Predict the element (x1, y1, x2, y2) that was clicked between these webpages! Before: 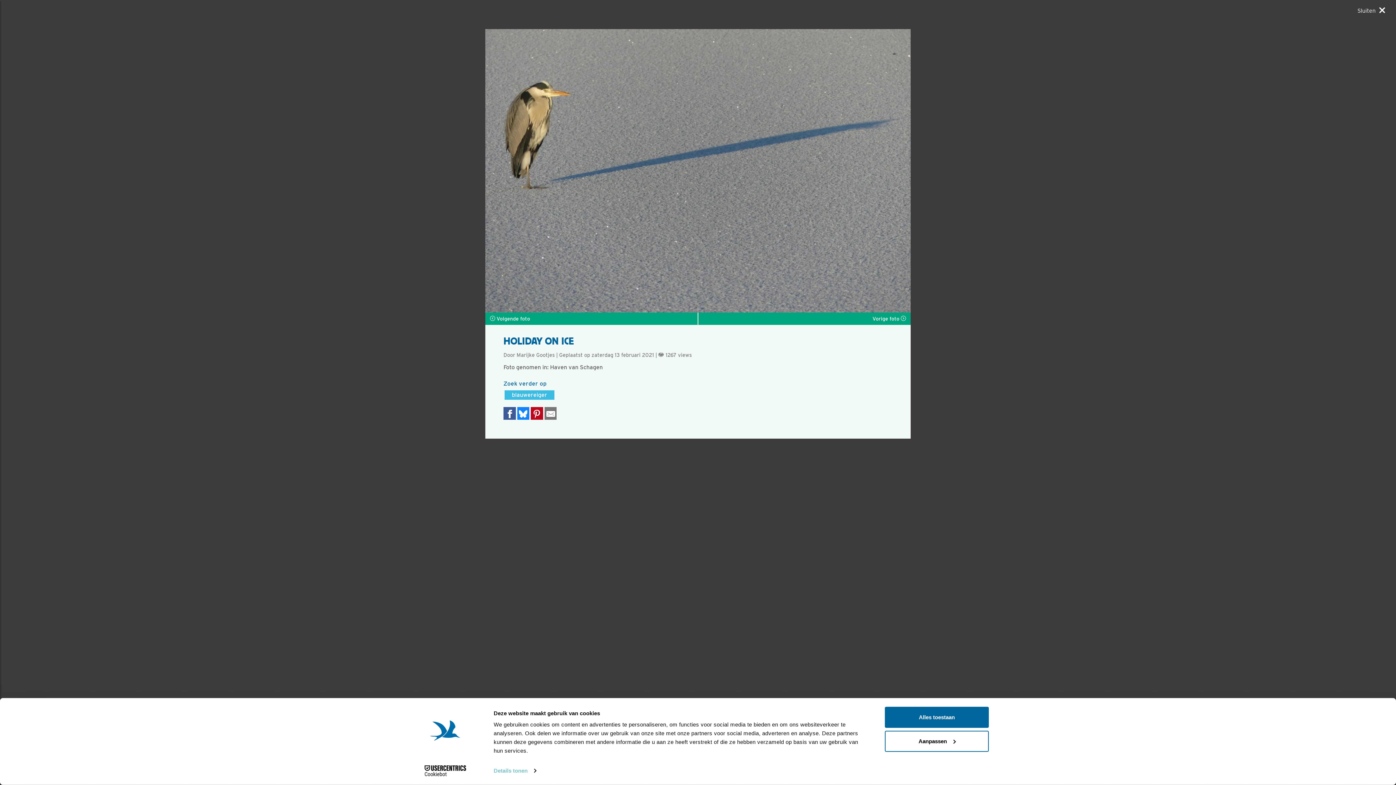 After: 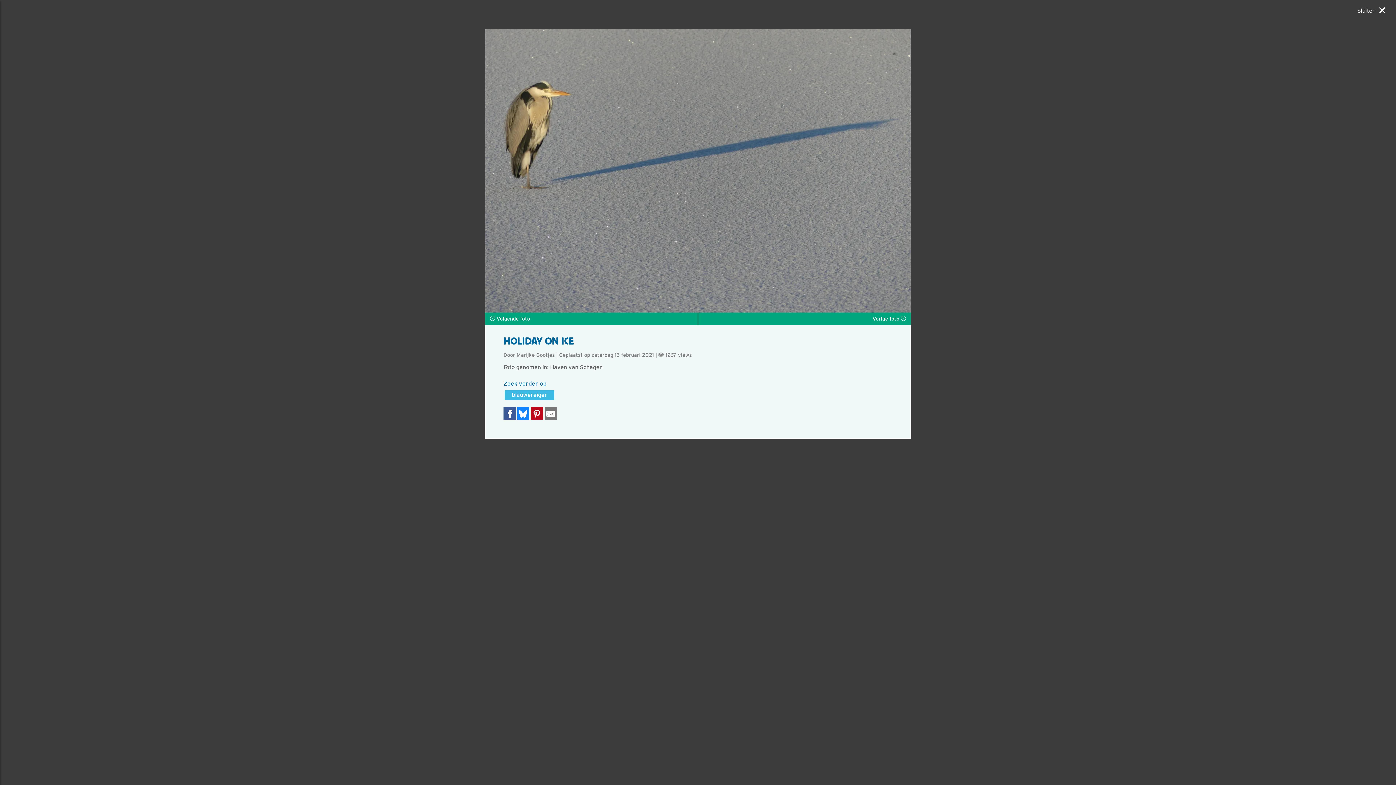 Action: label: Alles toestaan bbox: (885, 707, 989, 728)